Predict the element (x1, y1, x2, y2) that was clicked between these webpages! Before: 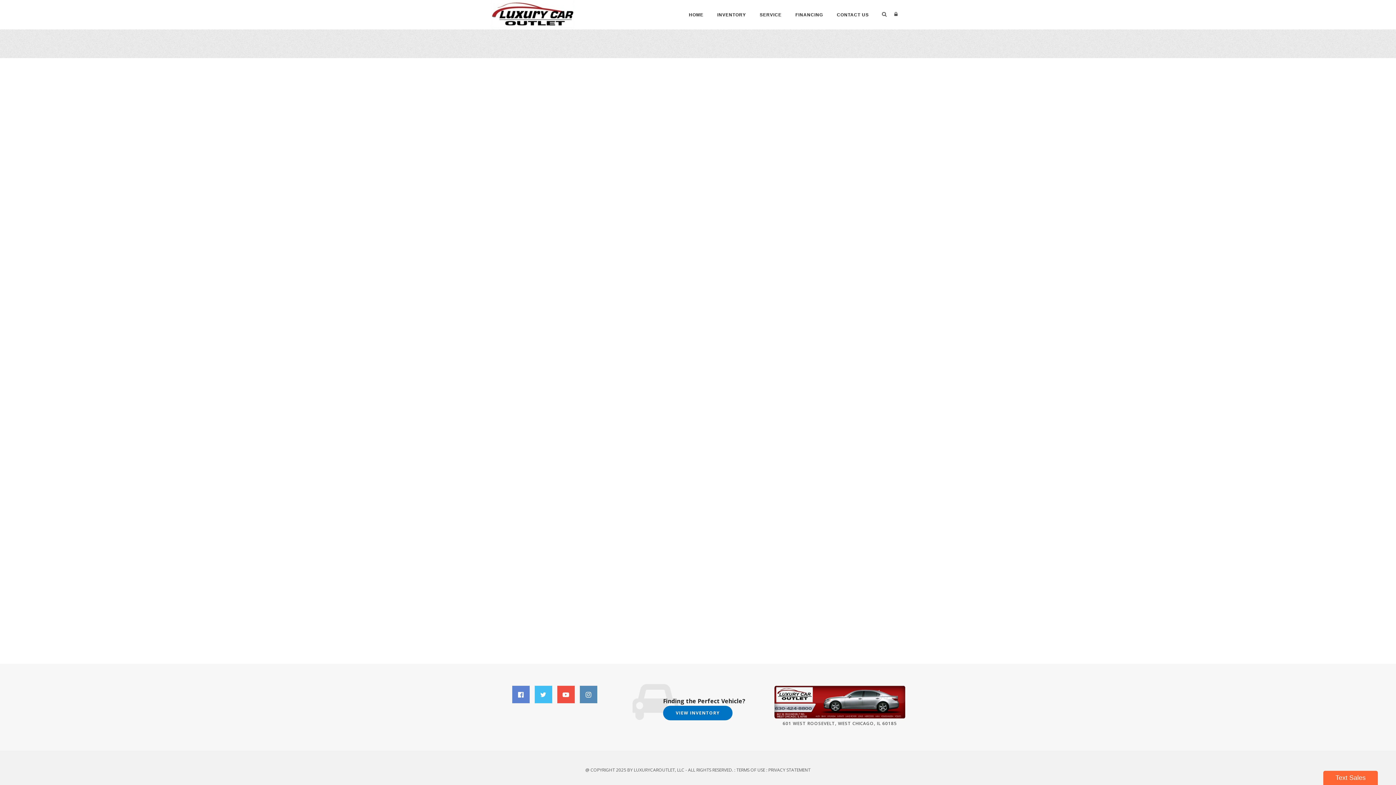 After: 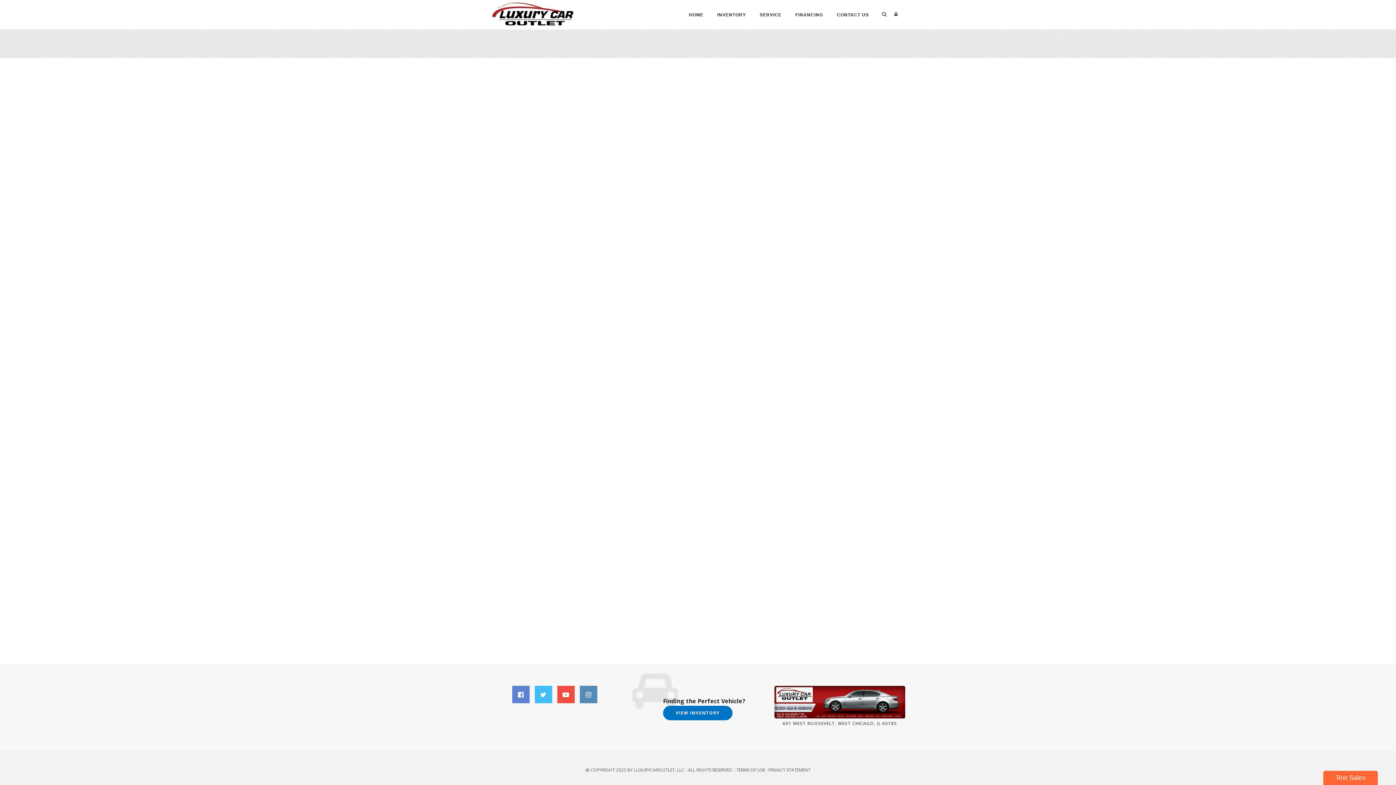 Action: bbox: (512, 686, 529, 703) label: Facebook